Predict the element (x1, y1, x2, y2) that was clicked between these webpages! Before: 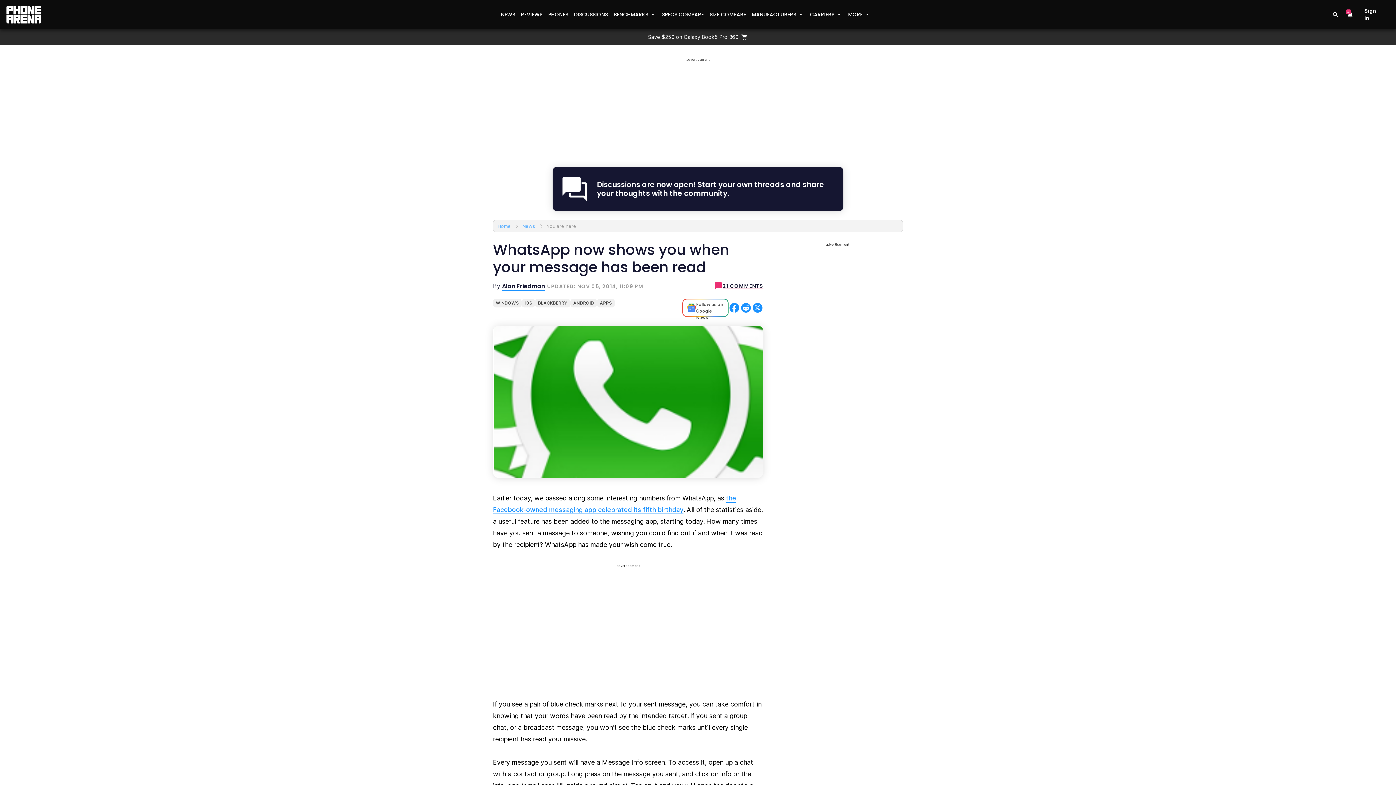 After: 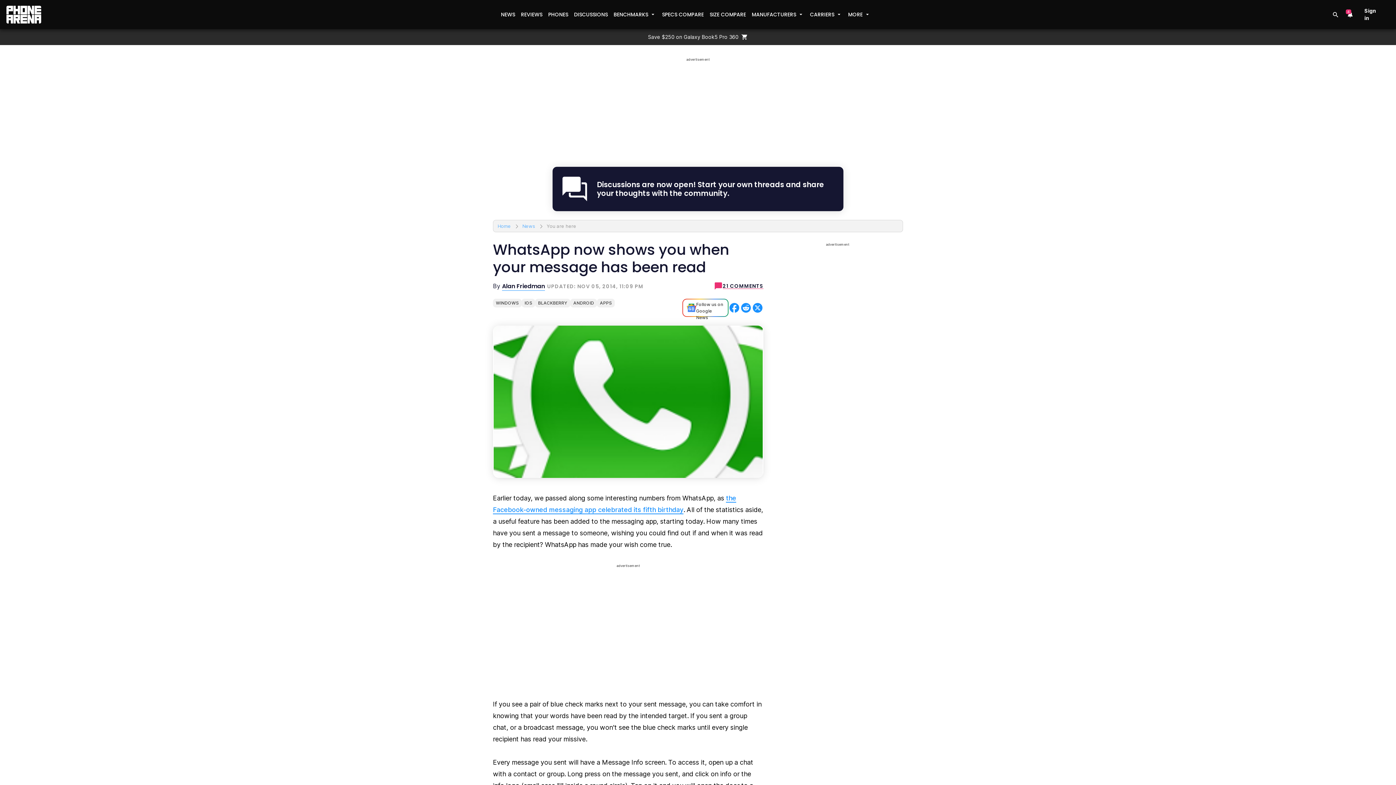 Action: bbox: (752, 302, 763, 313)